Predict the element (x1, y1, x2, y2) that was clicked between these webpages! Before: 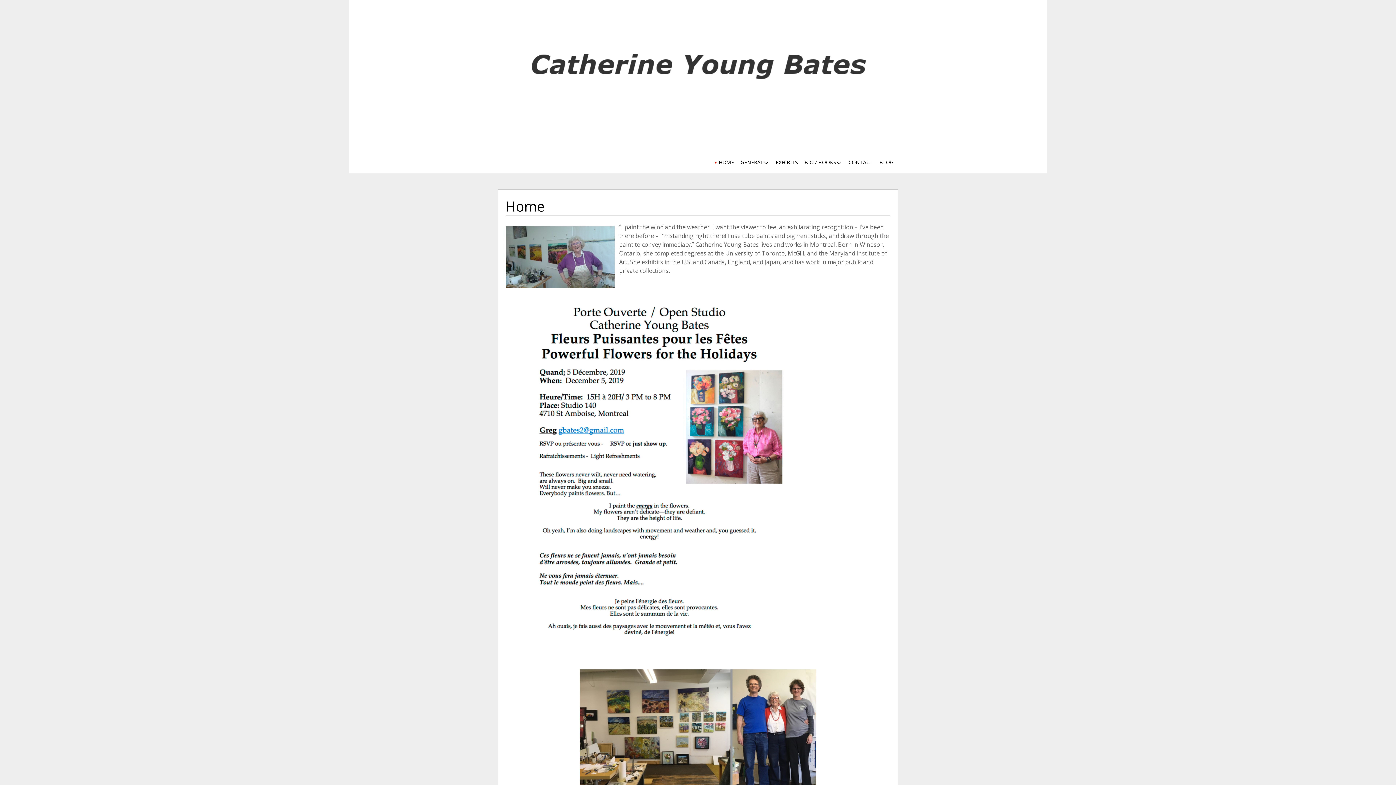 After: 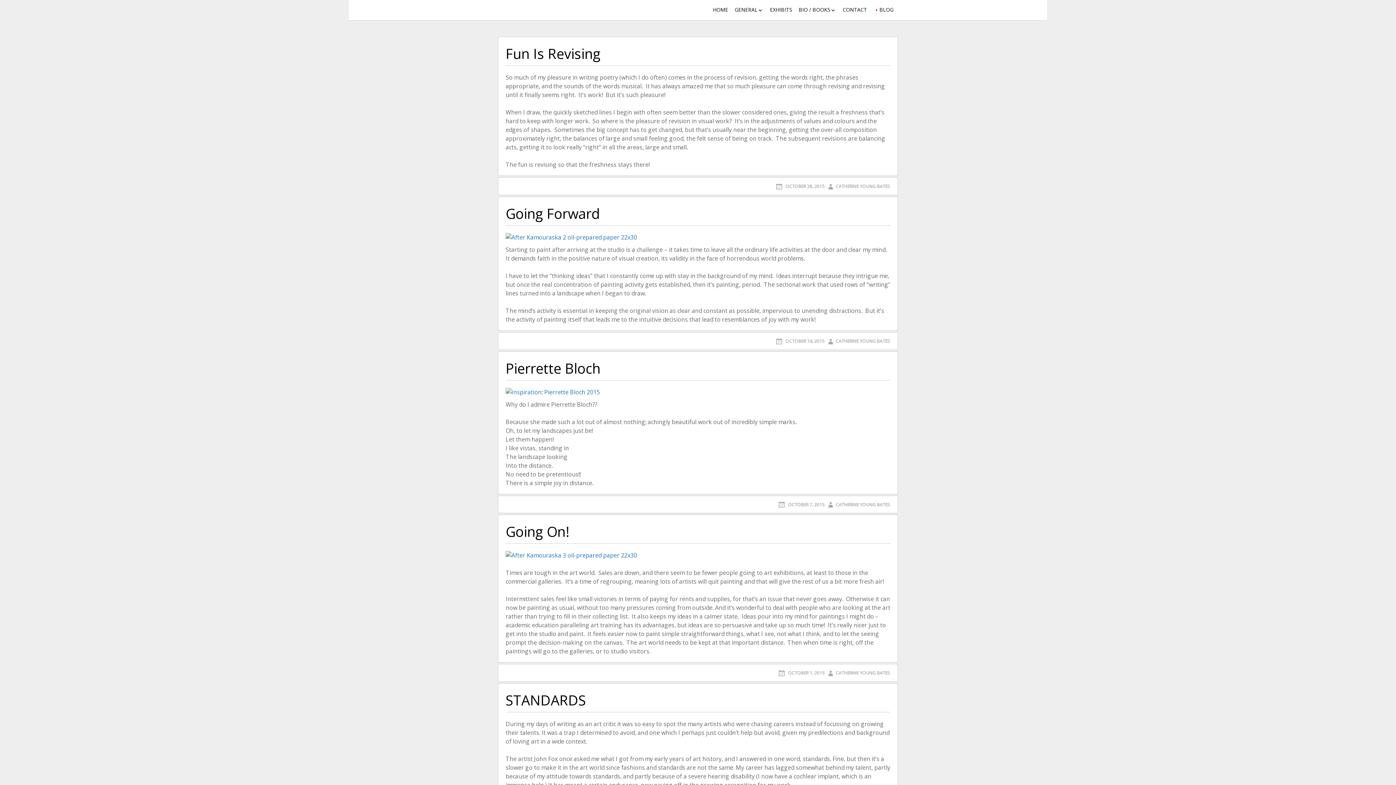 Action: bbox: (878, 156, 894, 168) label: BLOG